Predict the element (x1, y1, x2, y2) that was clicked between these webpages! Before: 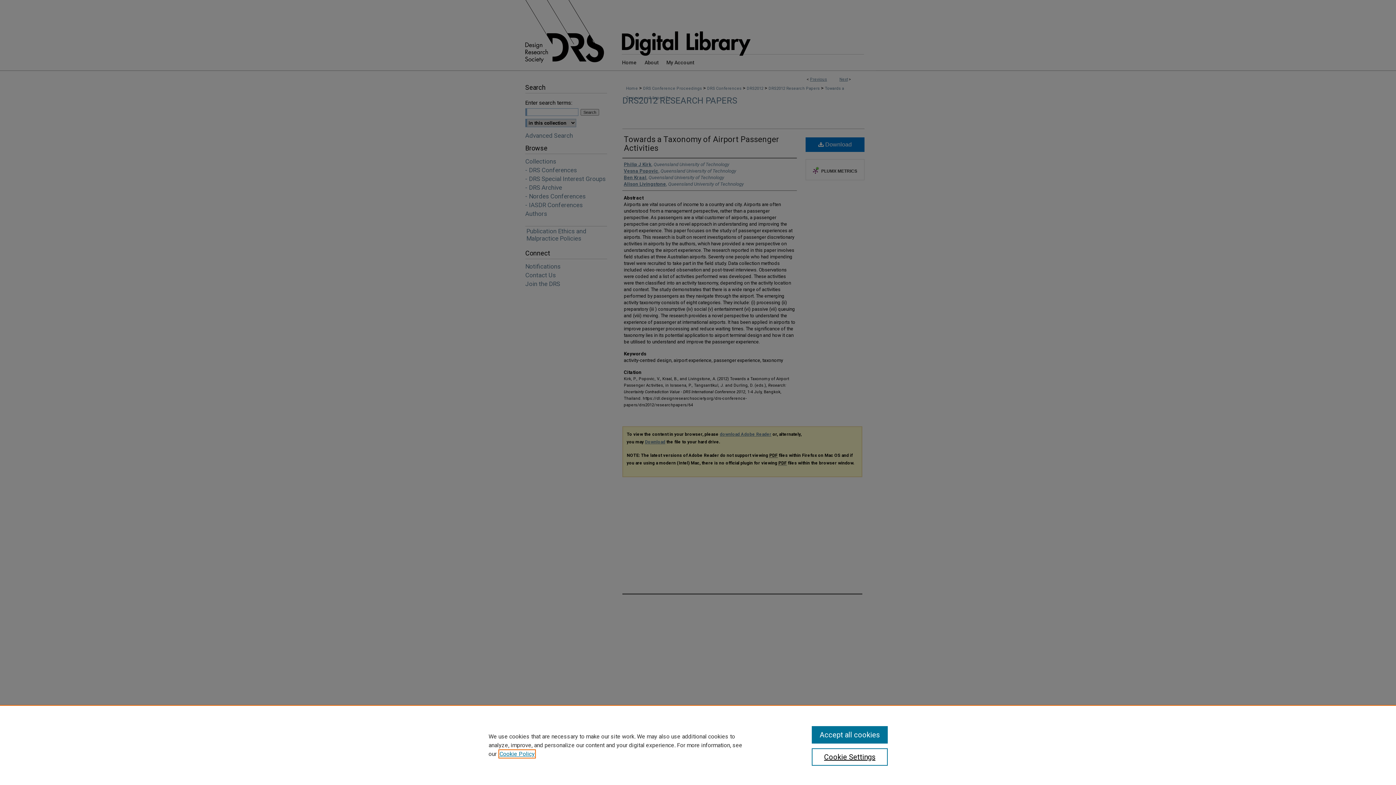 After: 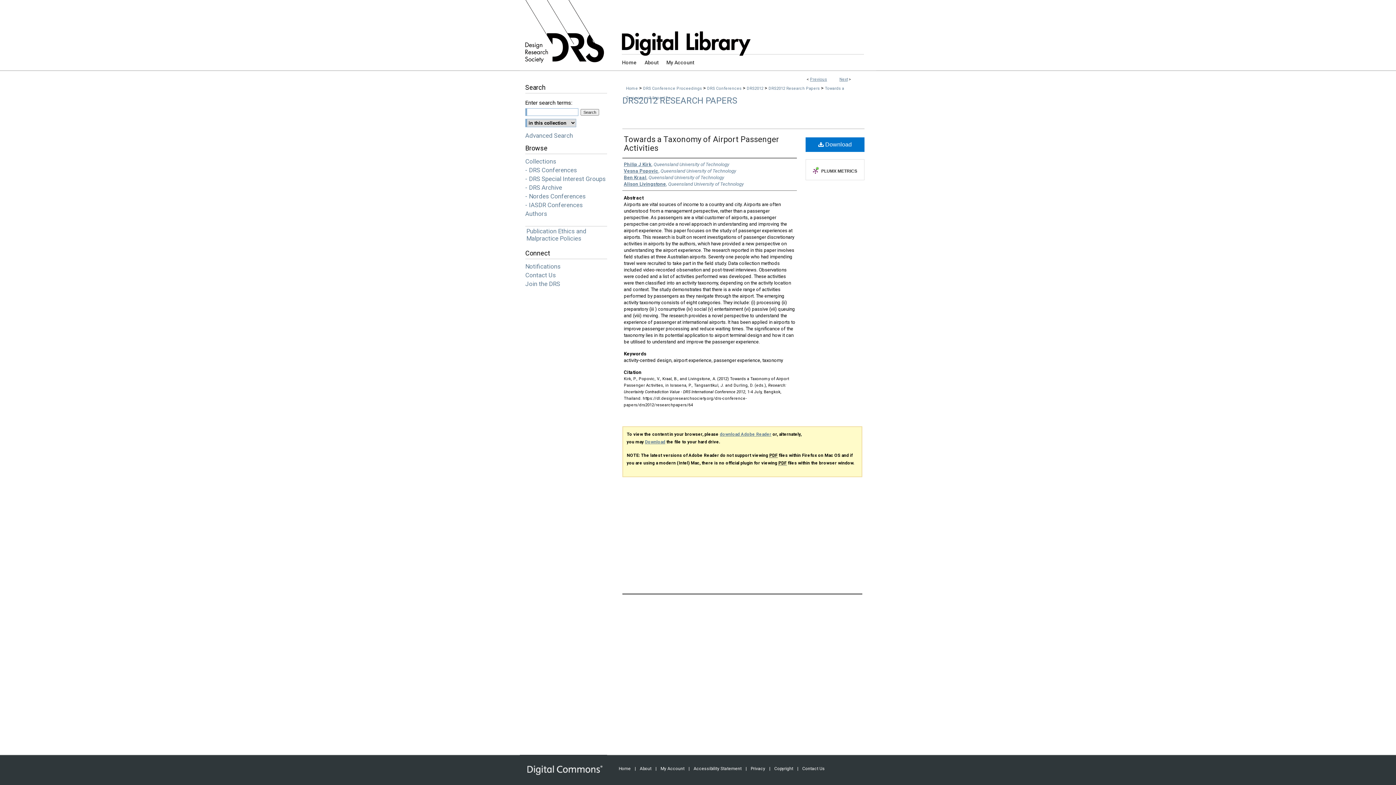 Action: label: Accept all cookies bbox: (811, 726, 887, 744)